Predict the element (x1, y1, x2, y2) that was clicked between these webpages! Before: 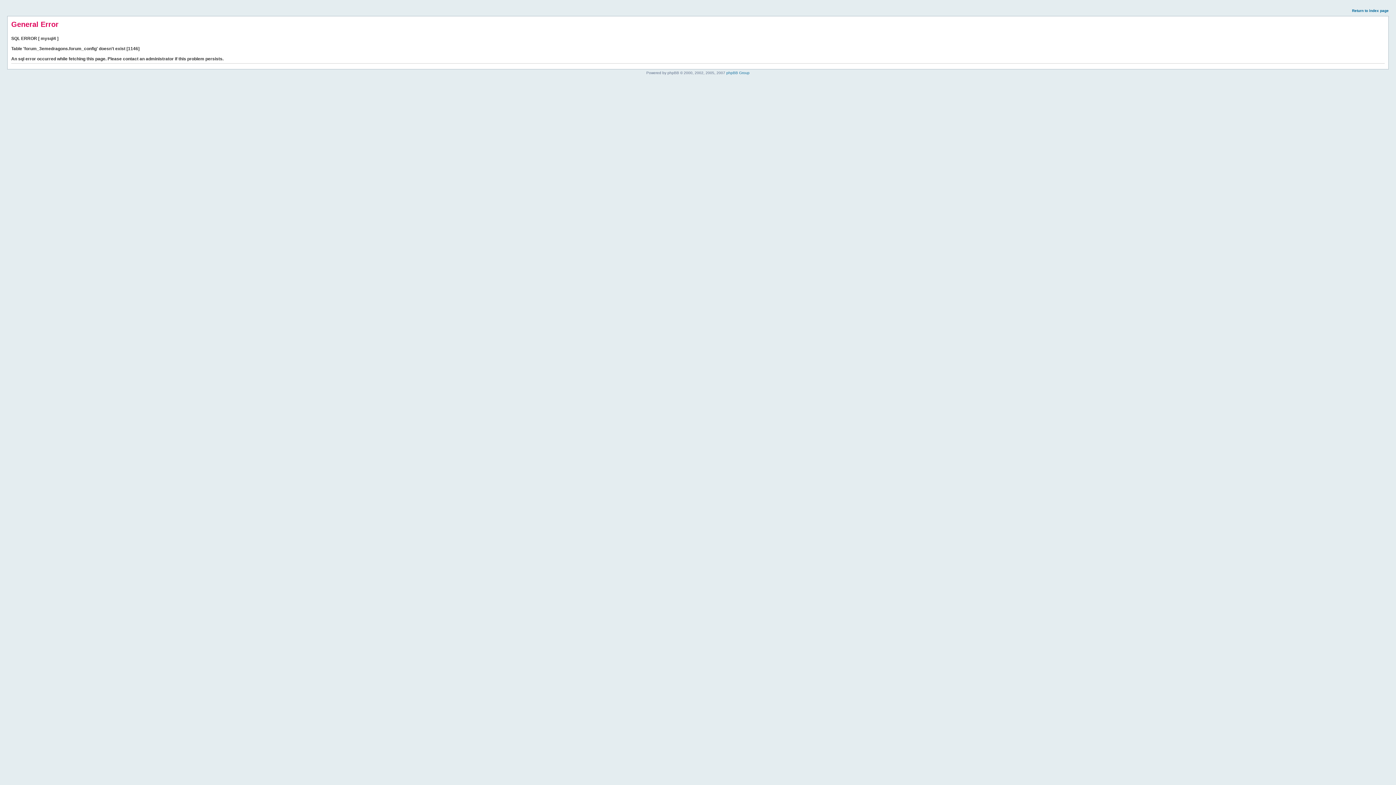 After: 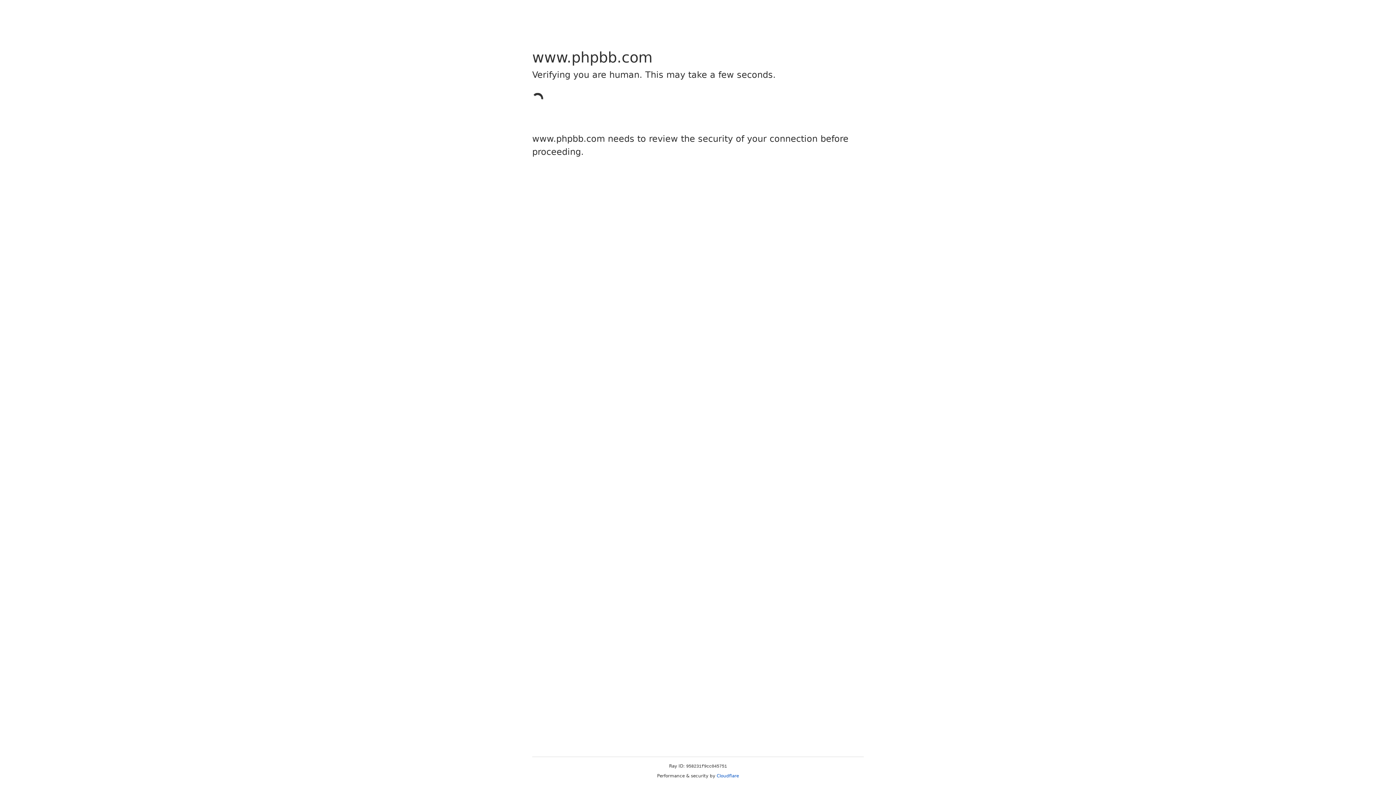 Action: bbox: (726, 70, 749, 74) label: phpBB Group